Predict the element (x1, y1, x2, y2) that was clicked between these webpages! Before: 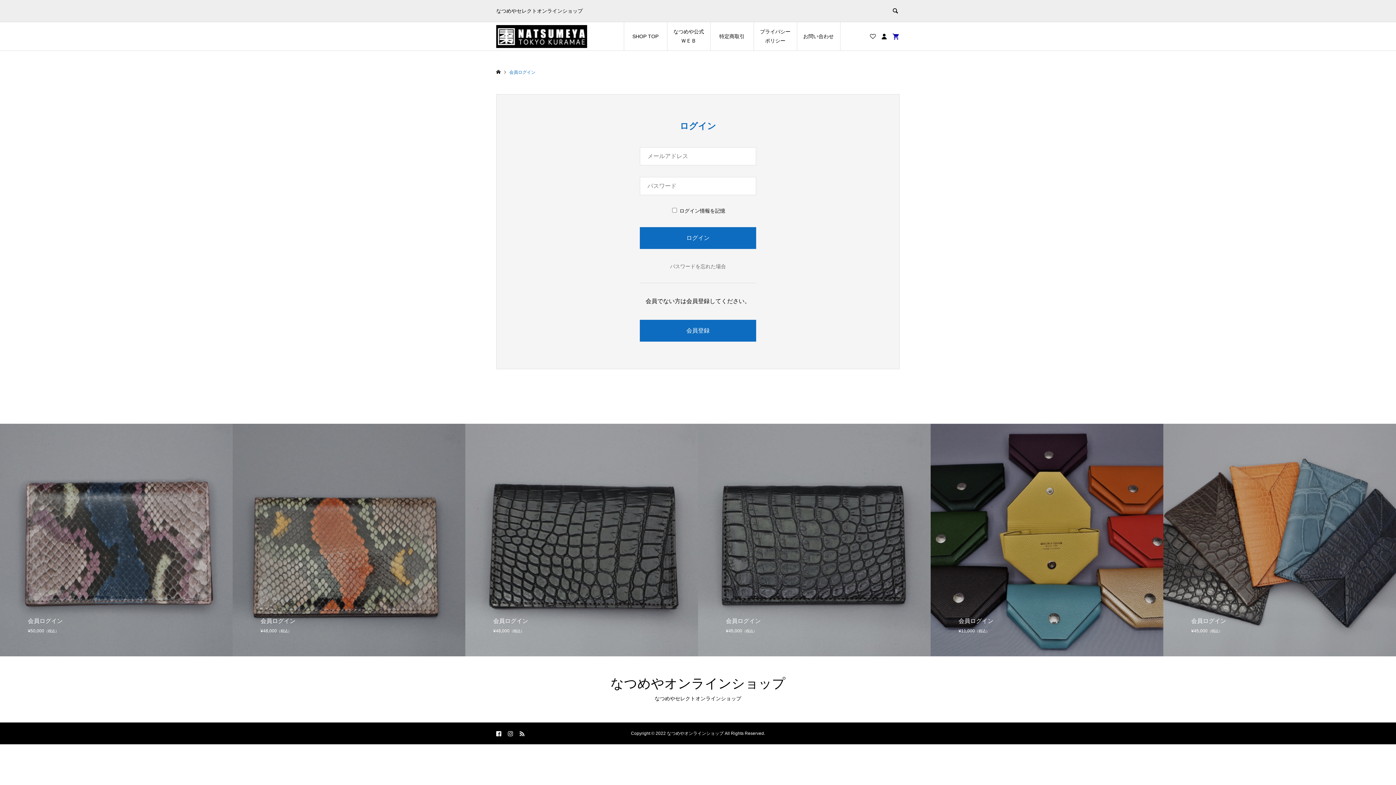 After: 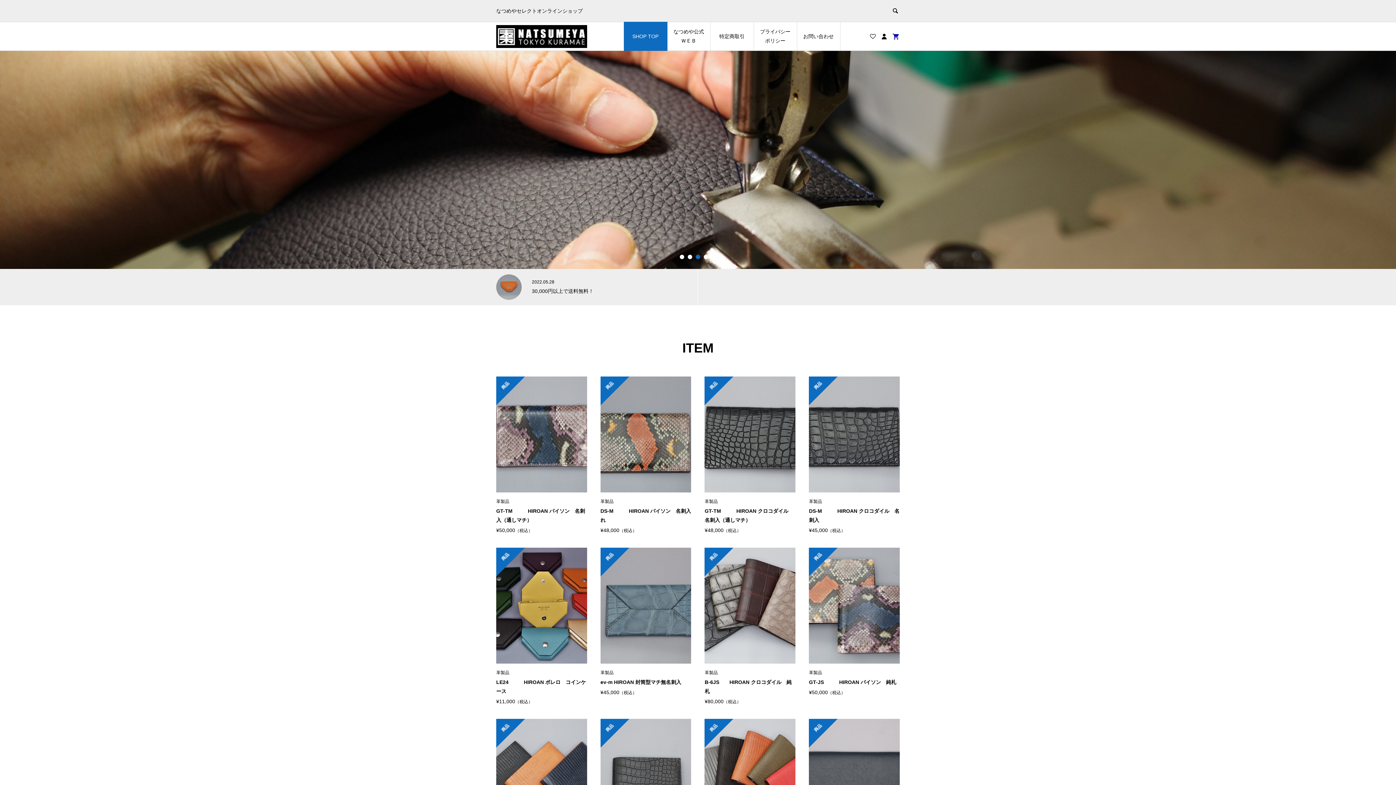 Action: label: SHOP TOP bbox: (623, 21, 667, 50)